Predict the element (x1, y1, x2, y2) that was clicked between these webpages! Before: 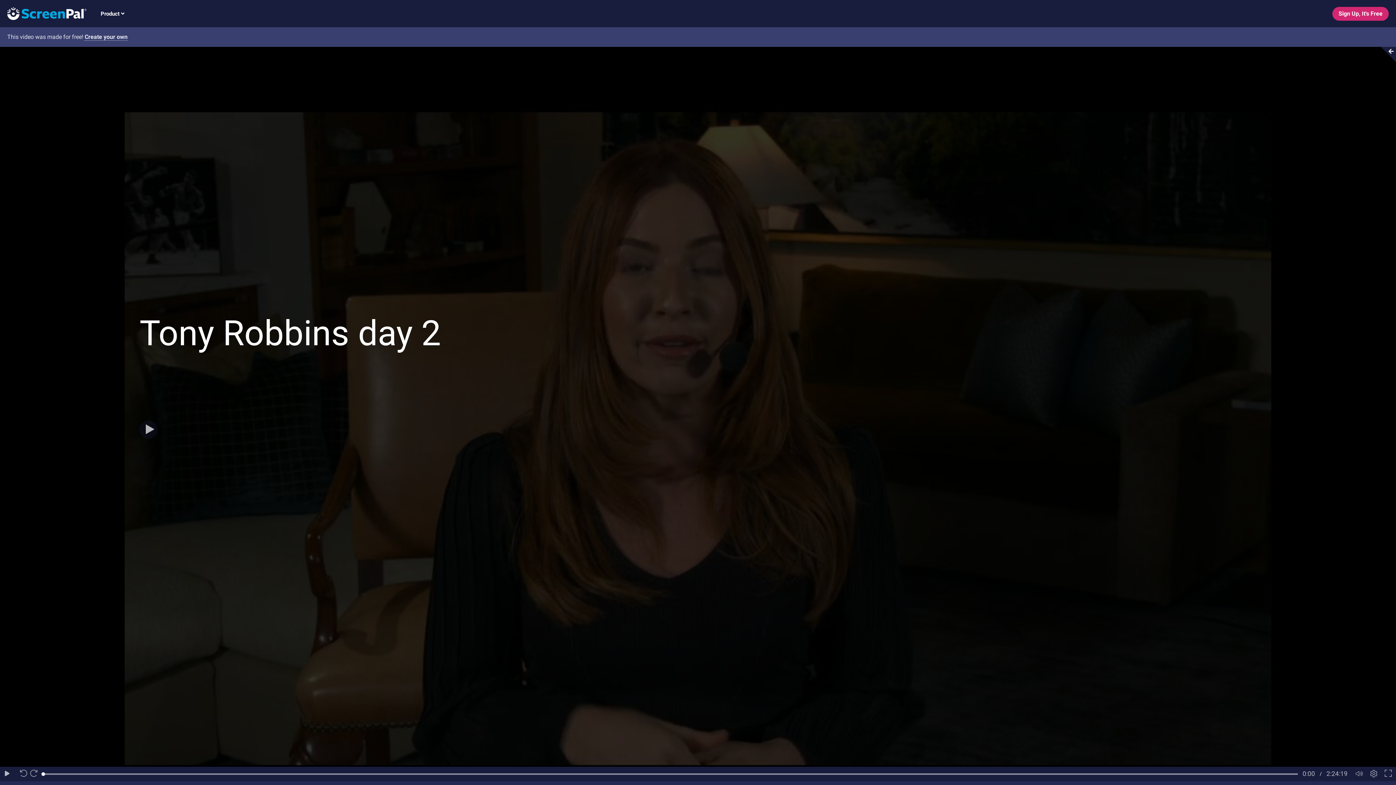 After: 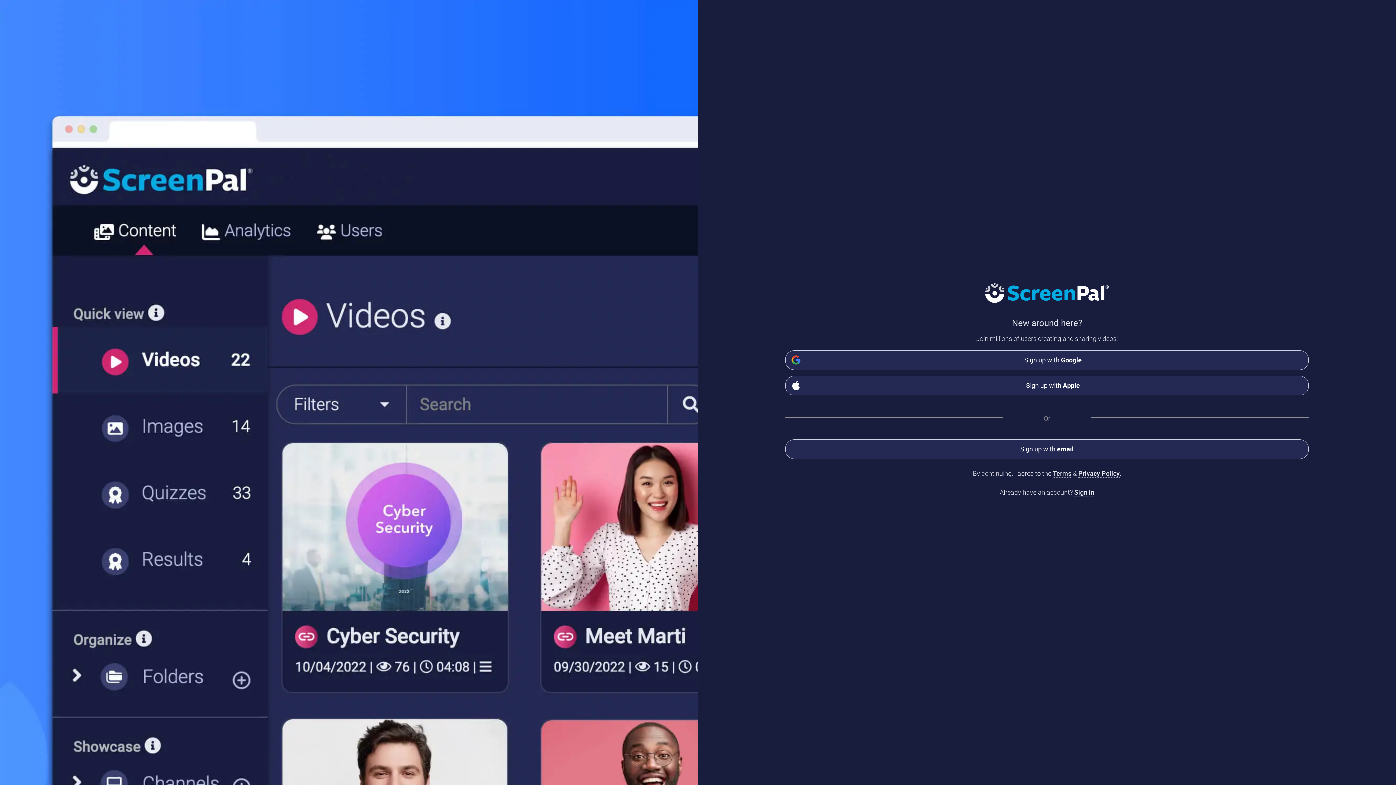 Action: bbox: (1332, 6, 1389, 20) label: Sign Up, It's Free